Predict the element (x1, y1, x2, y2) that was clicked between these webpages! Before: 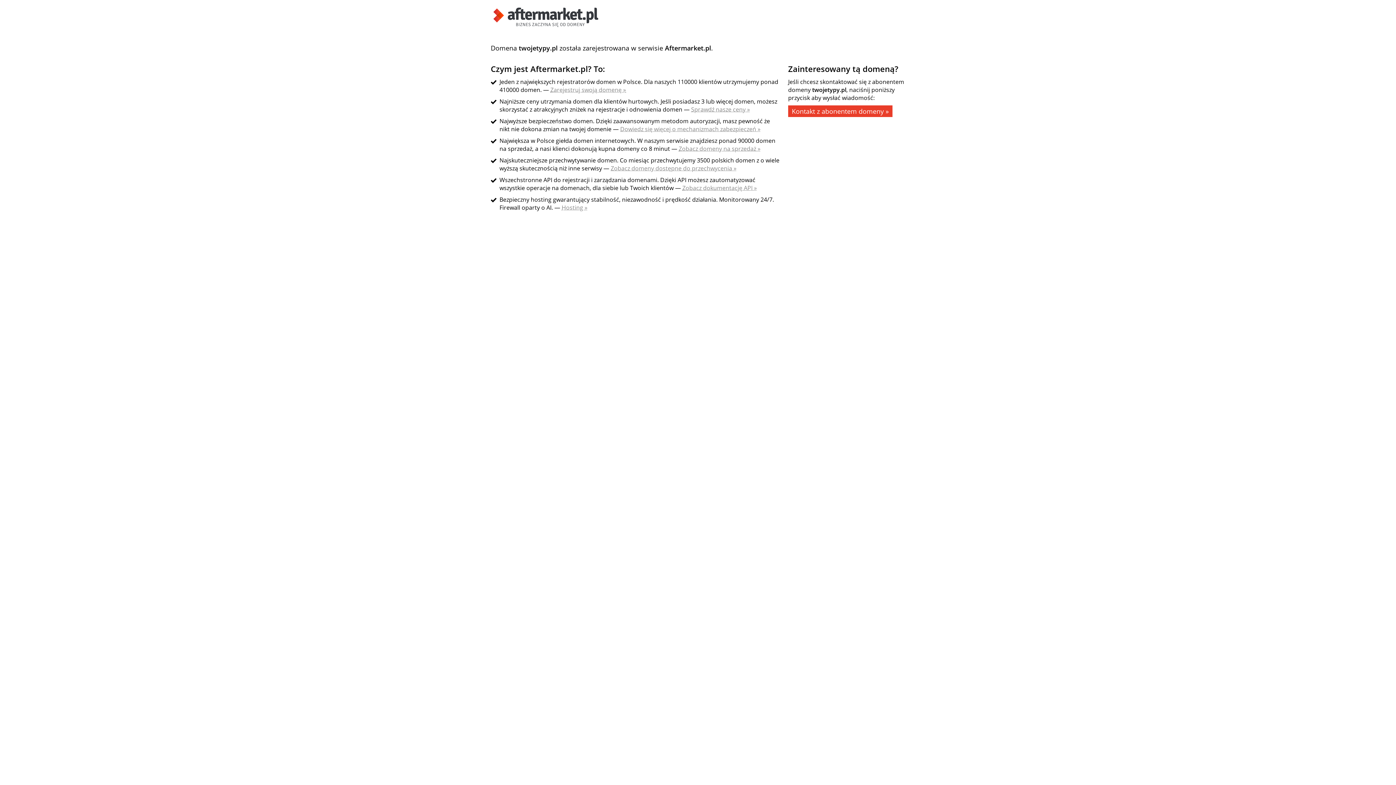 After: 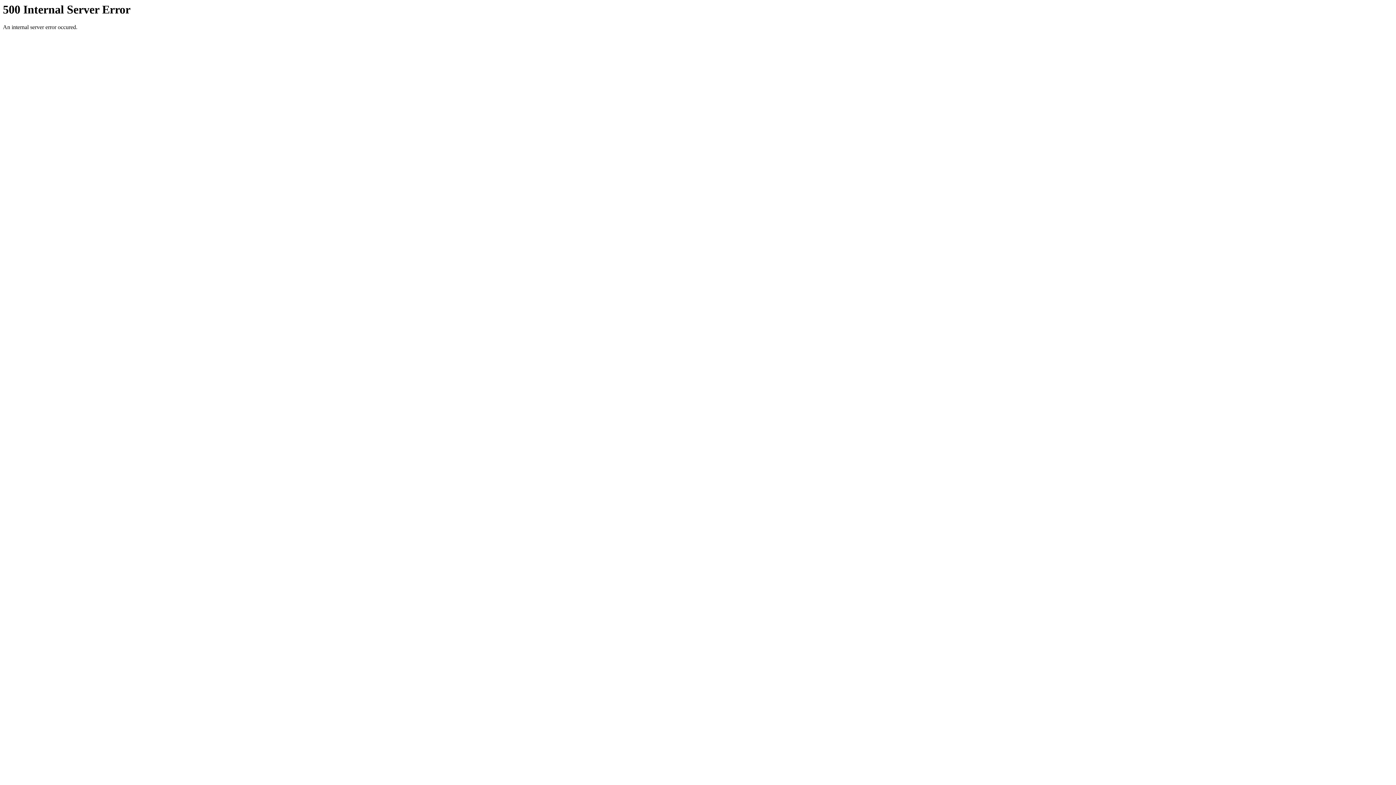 Action: label: Zarejestruj swoją domenę » bbox: (550, 85, 626, 93)